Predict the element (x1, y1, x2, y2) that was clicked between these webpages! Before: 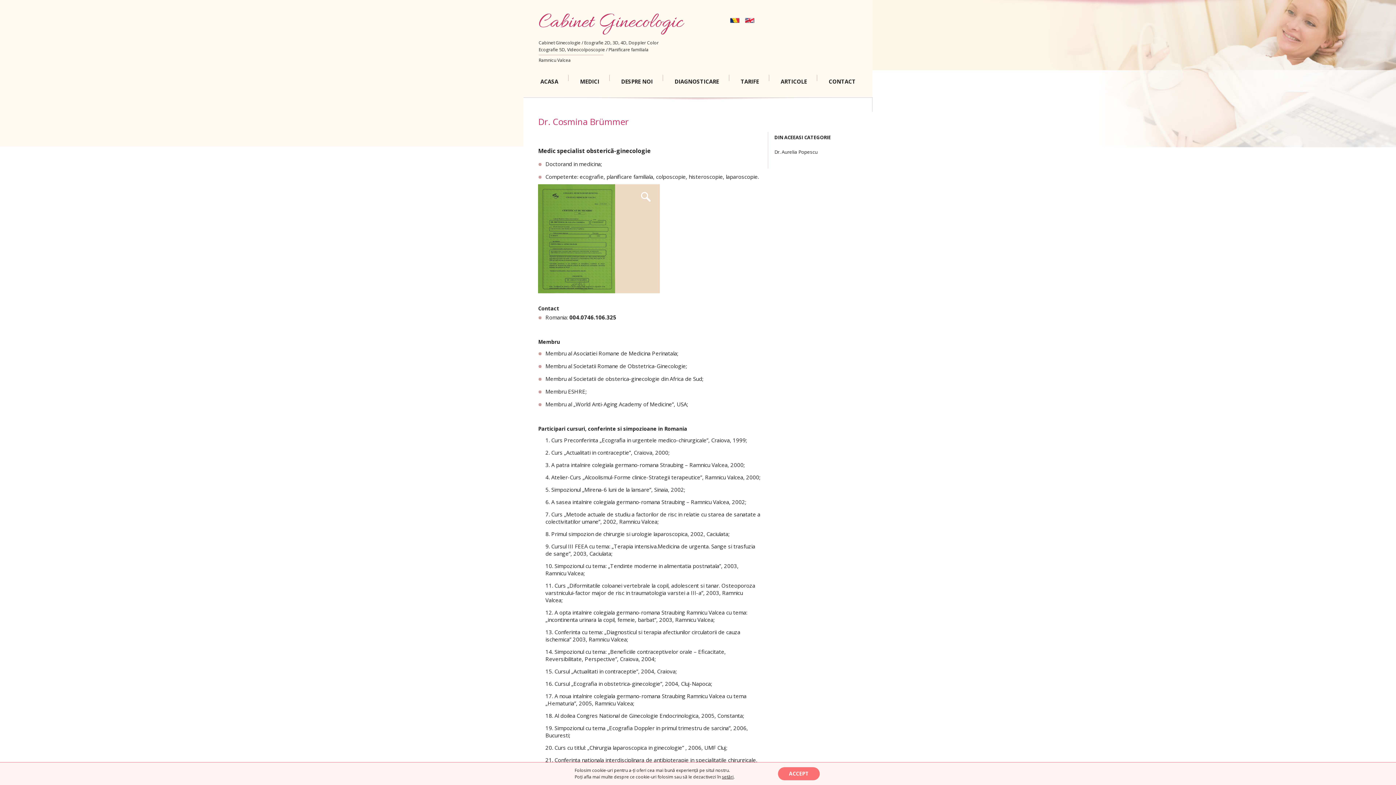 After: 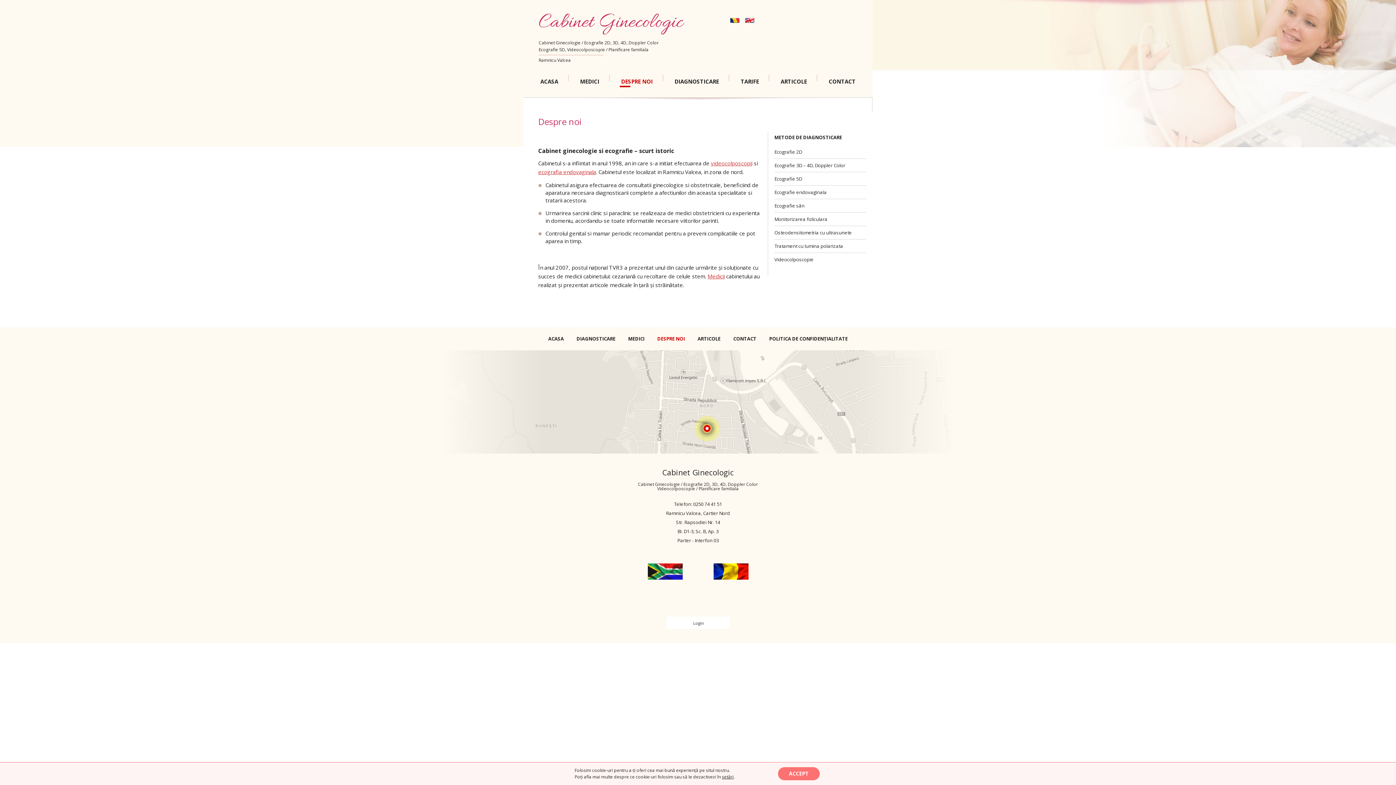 Action: bbox: (611, 76, 662, 87) label: DESPRE NOI